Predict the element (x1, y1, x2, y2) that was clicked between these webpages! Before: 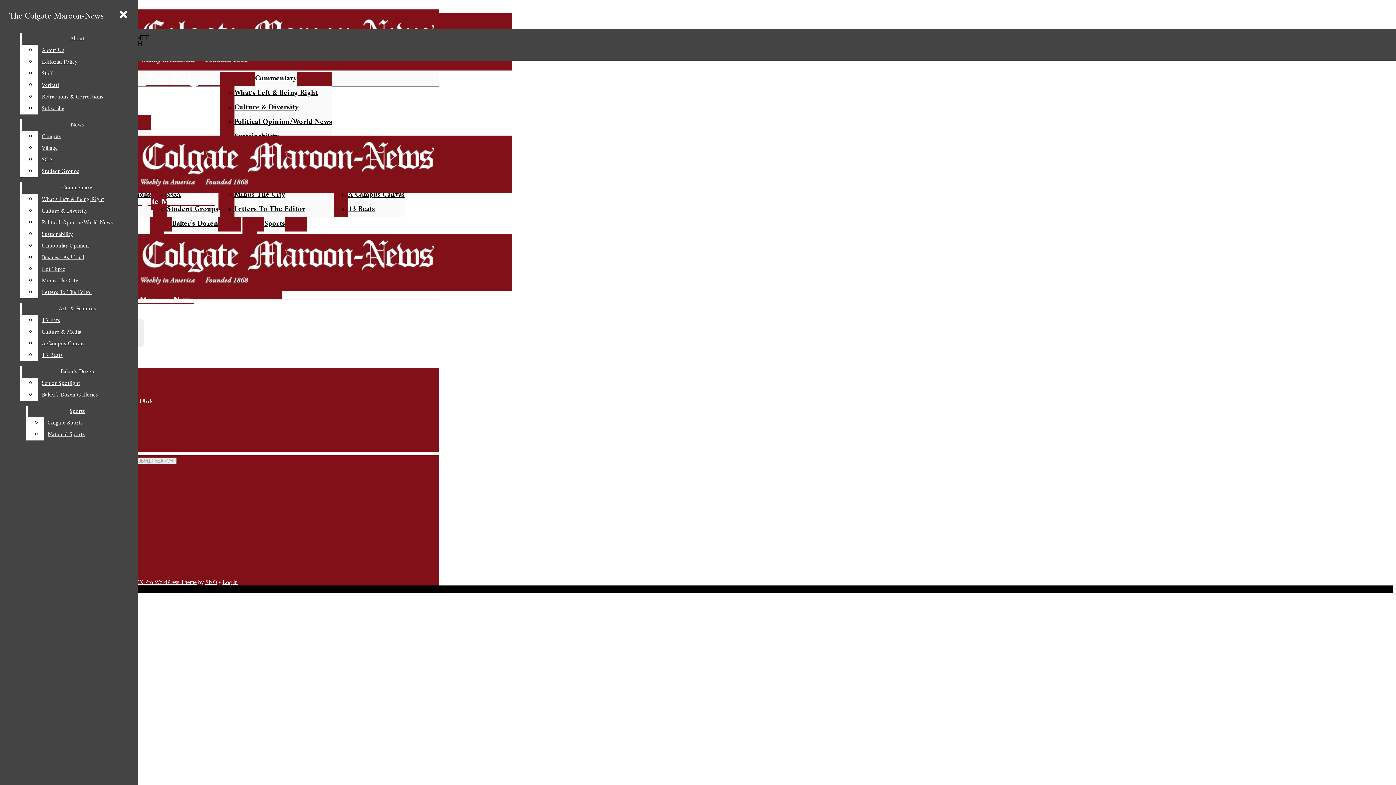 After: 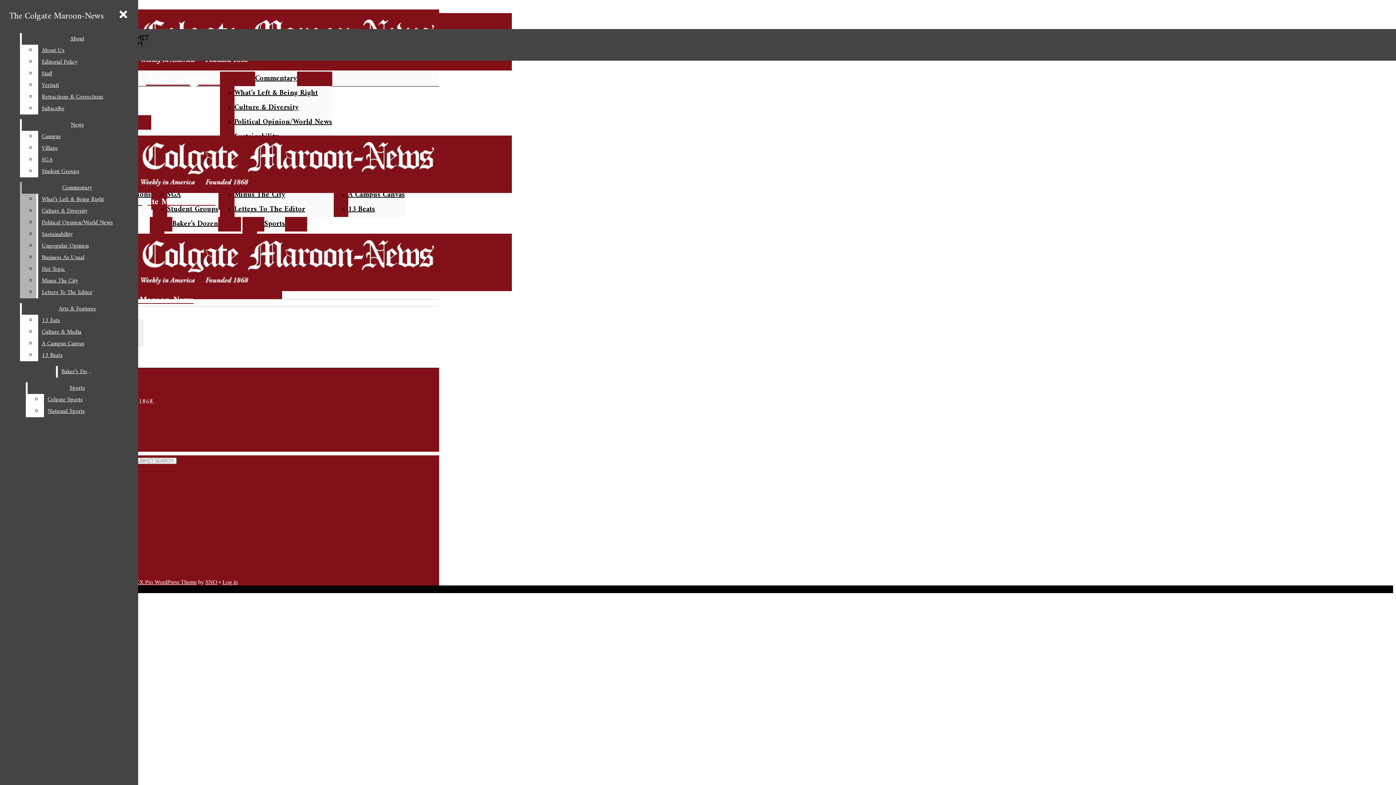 Action: bbox: (38, 275, 132, 286) label: Minus The City